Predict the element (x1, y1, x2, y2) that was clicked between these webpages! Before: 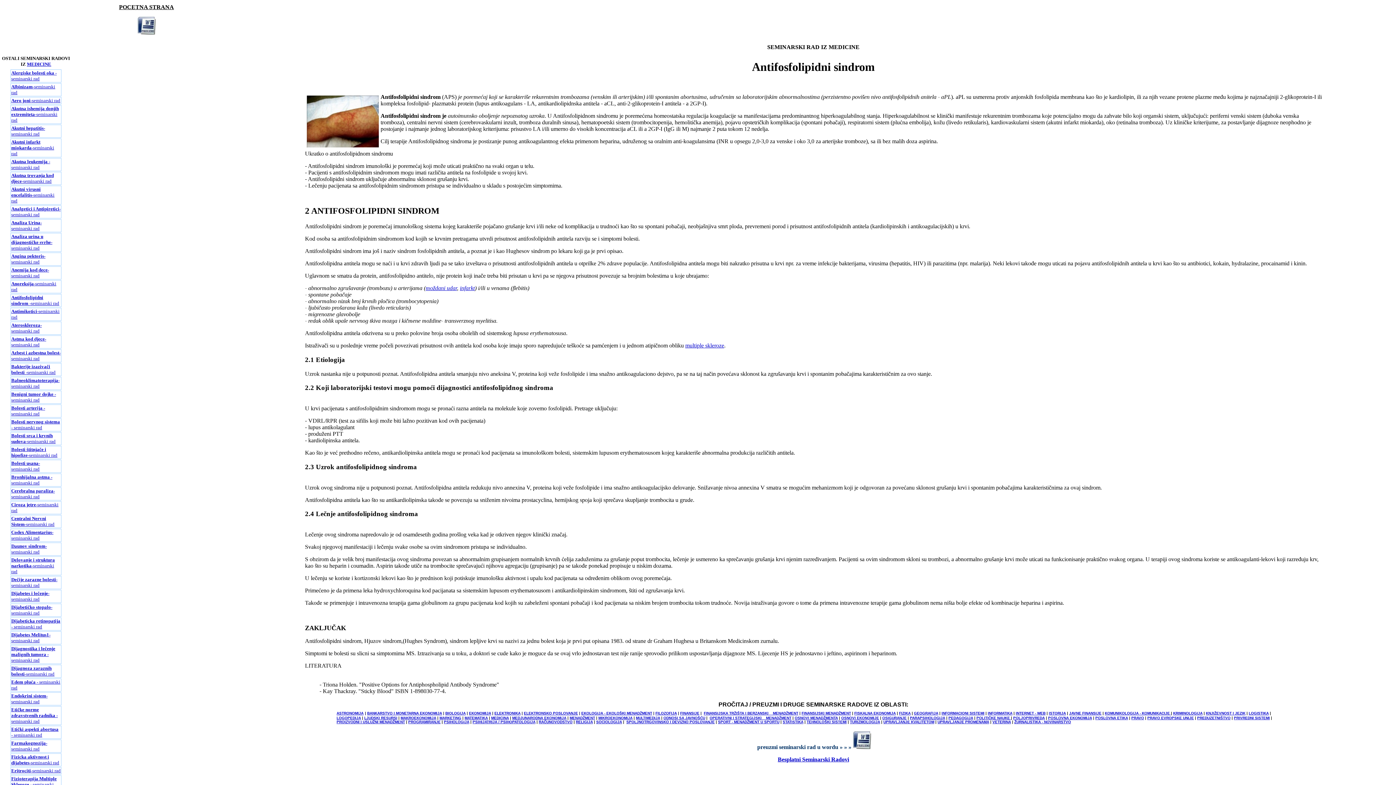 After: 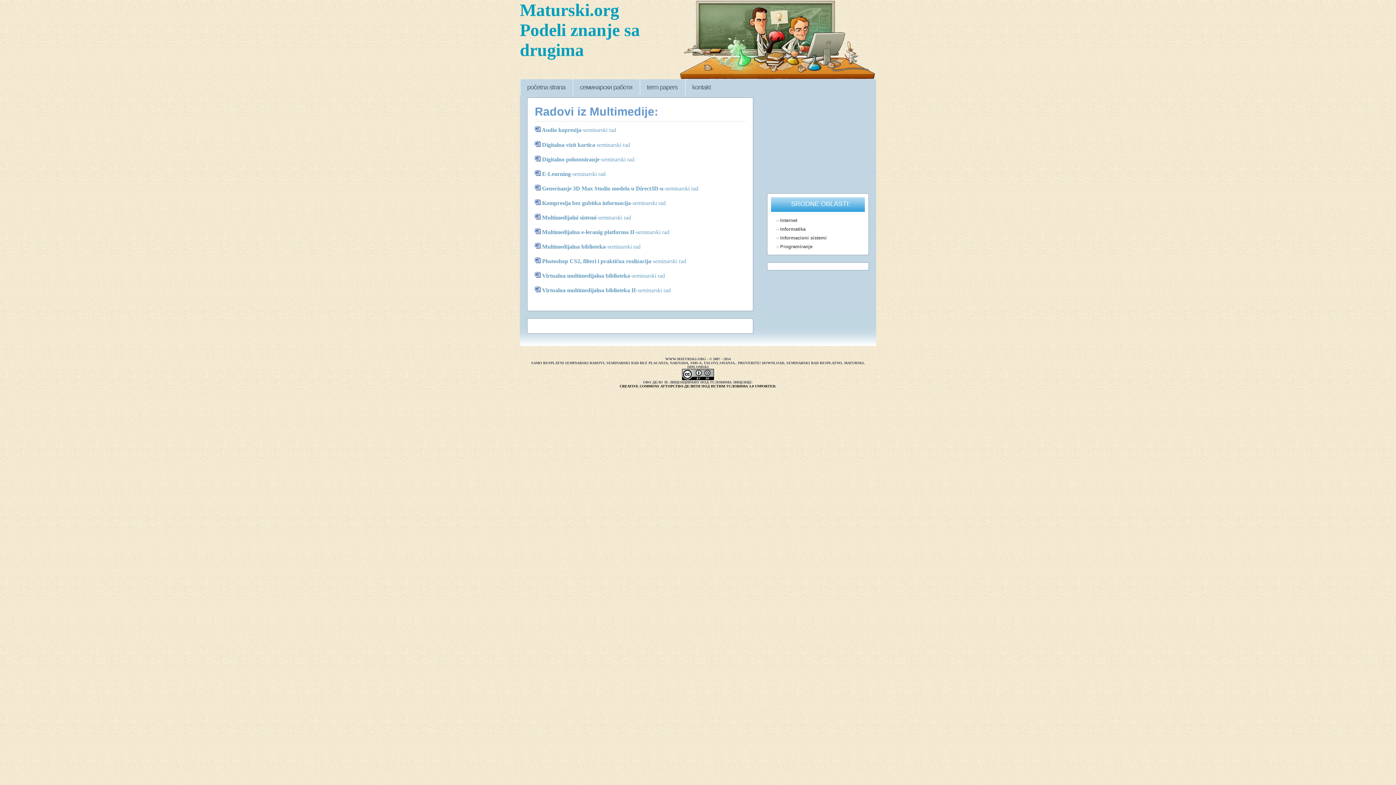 Action: label: MULTIMEDIJA bbox: (636, 716, 660, 720)